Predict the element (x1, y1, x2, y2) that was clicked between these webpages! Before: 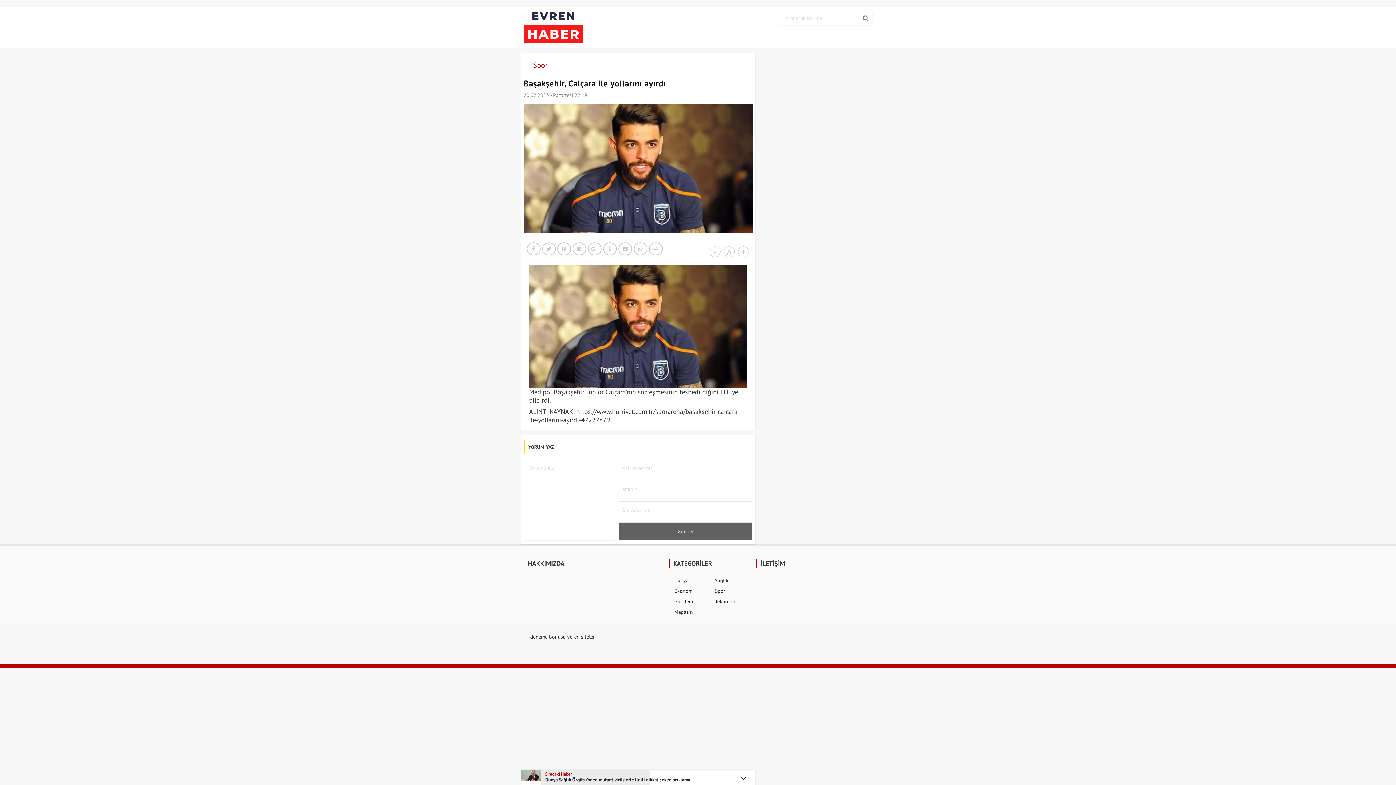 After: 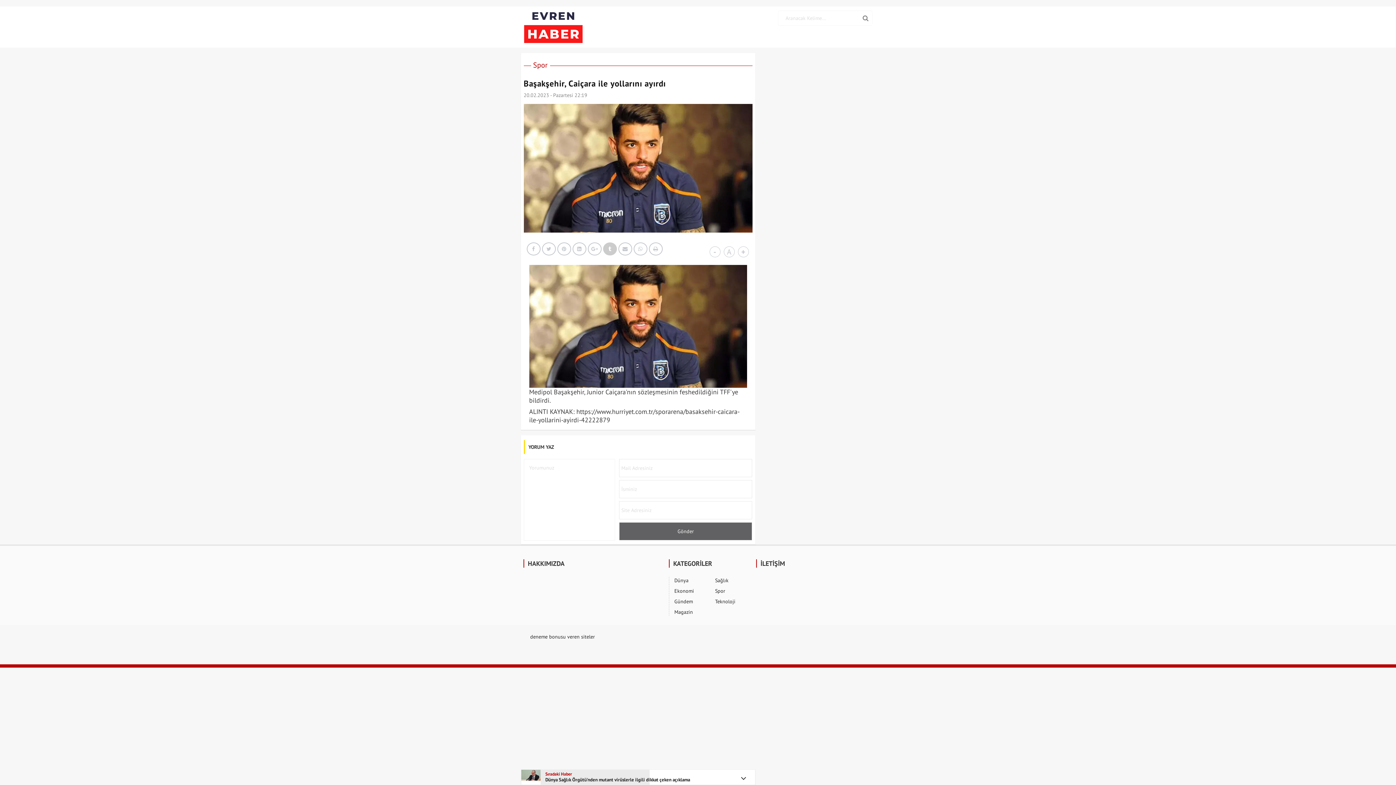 Action: bbox: (603, 242, 616, 255)